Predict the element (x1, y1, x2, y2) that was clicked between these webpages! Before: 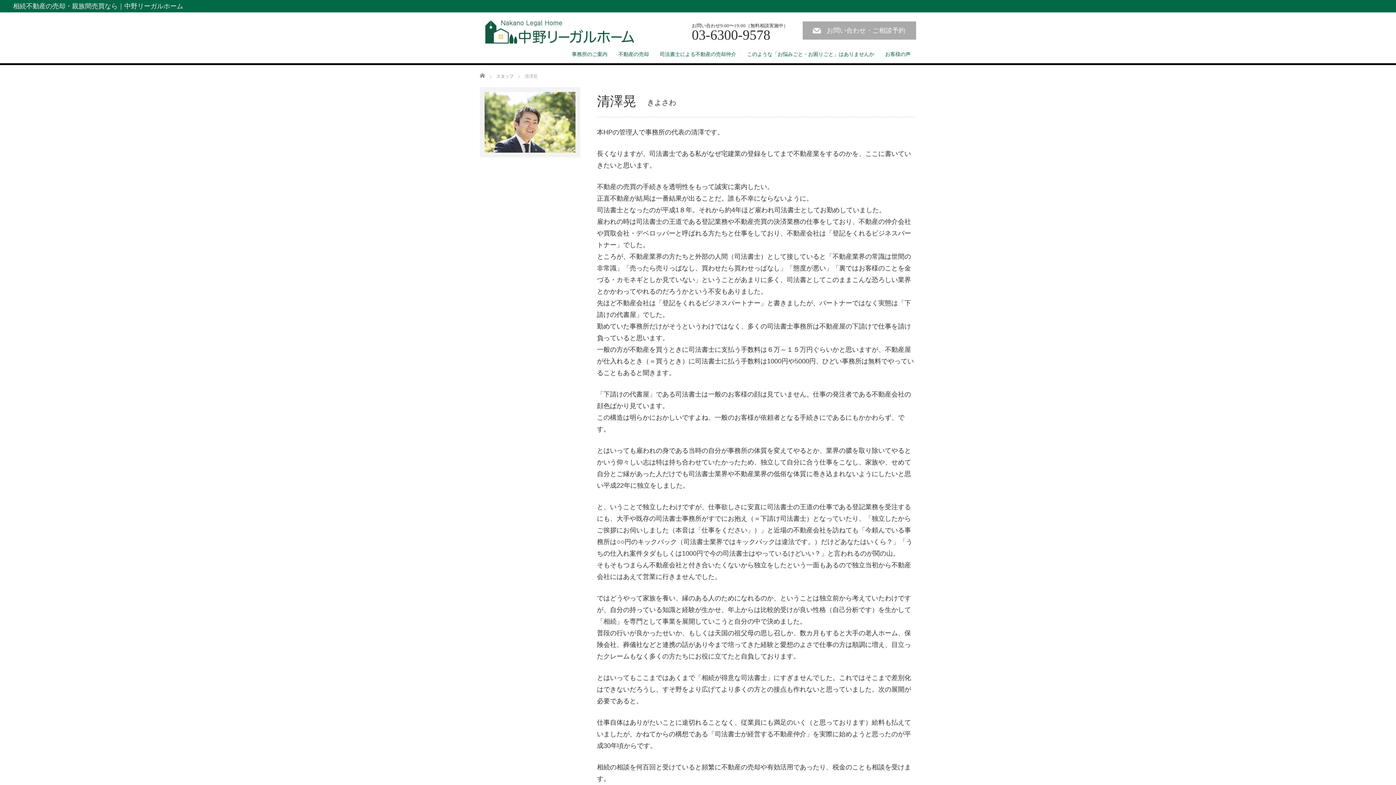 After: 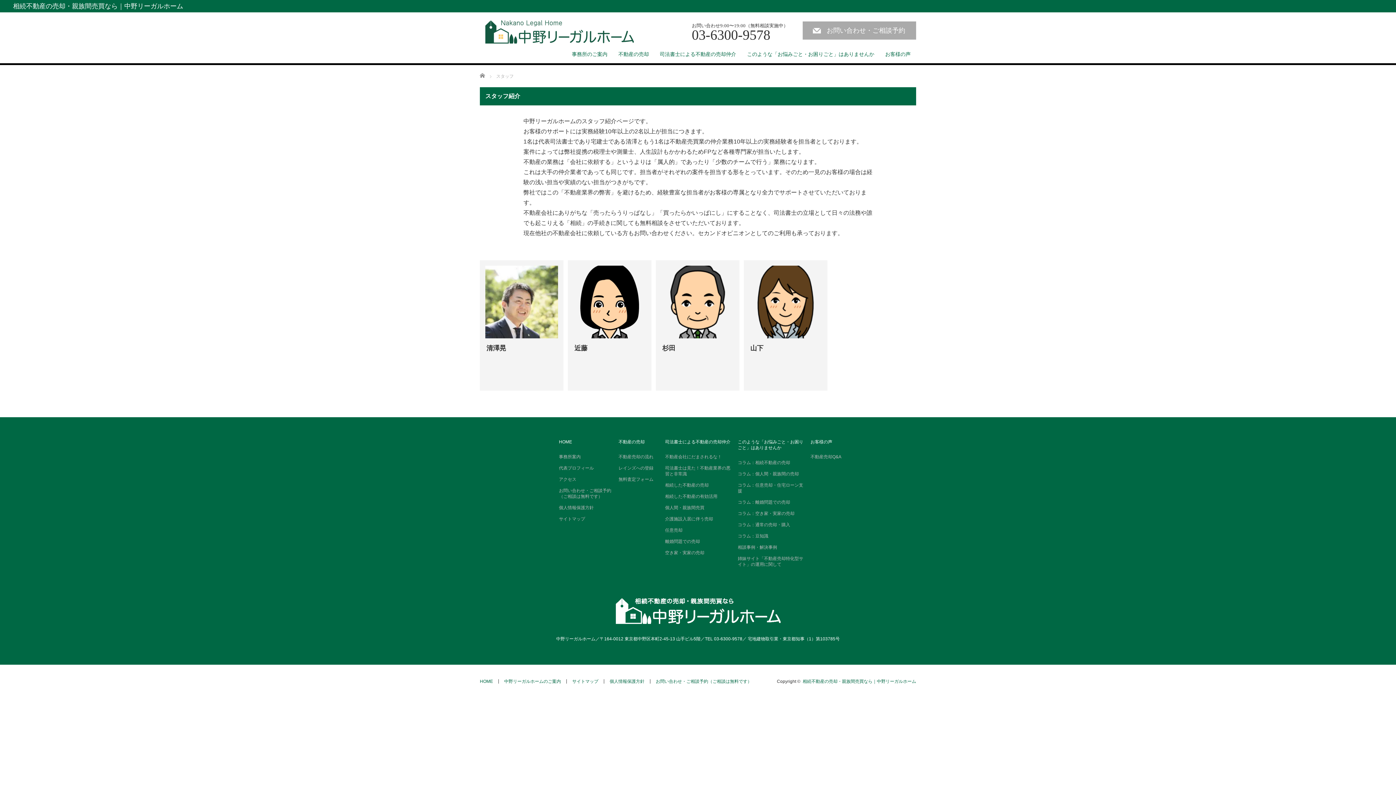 Action: label: スタッフ bbox: (496, 73, 513, 78)